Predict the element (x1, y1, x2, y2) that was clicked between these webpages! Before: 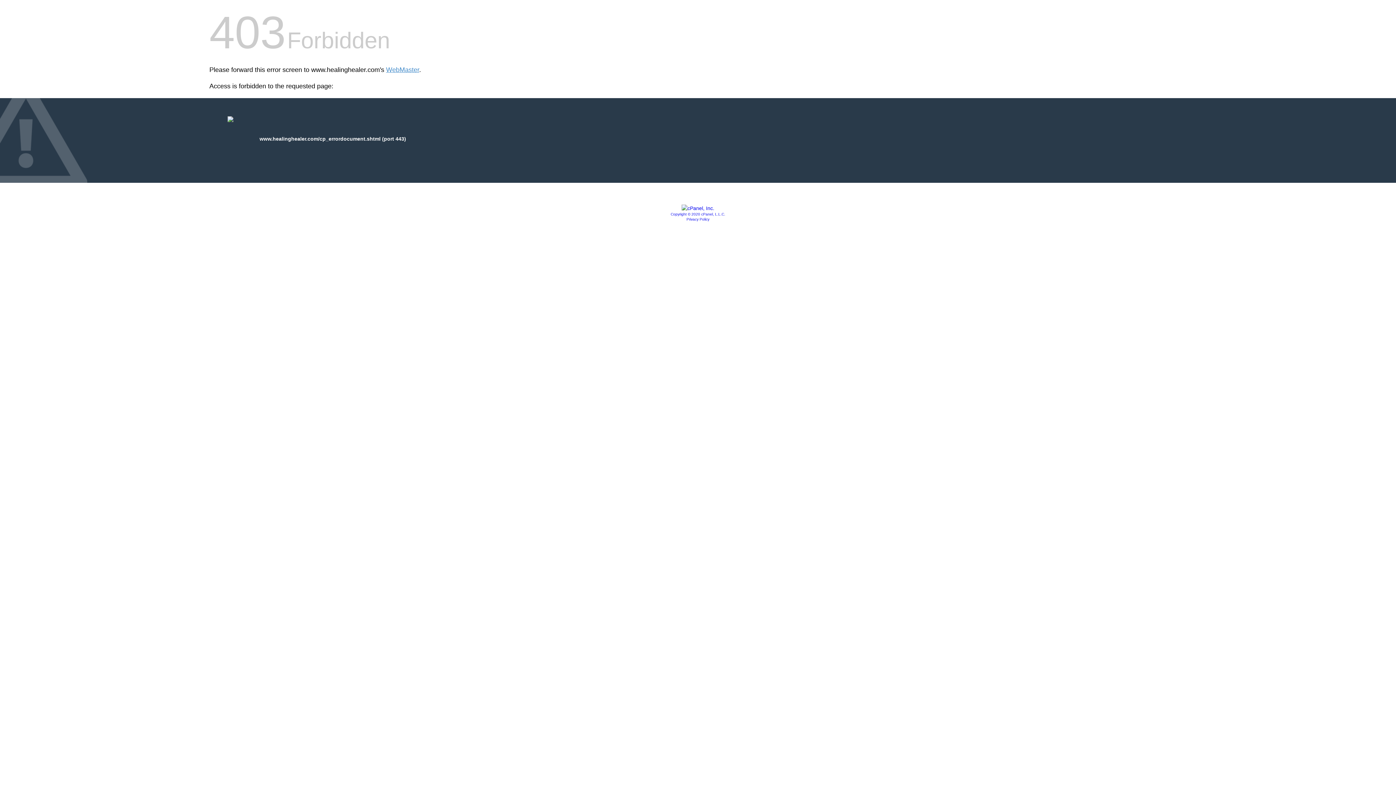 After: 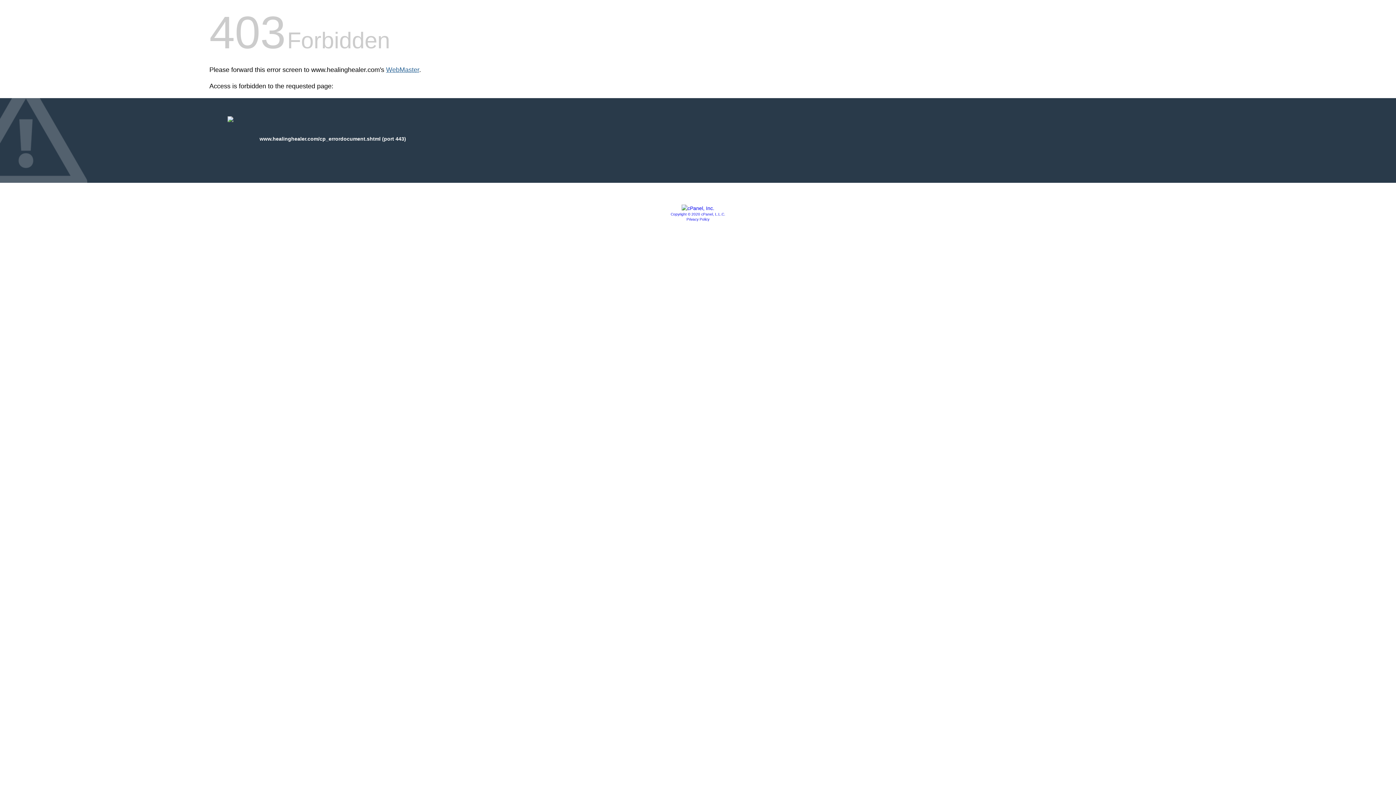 Action: label: WebMaster bbox: (386, 66, 419, 73)